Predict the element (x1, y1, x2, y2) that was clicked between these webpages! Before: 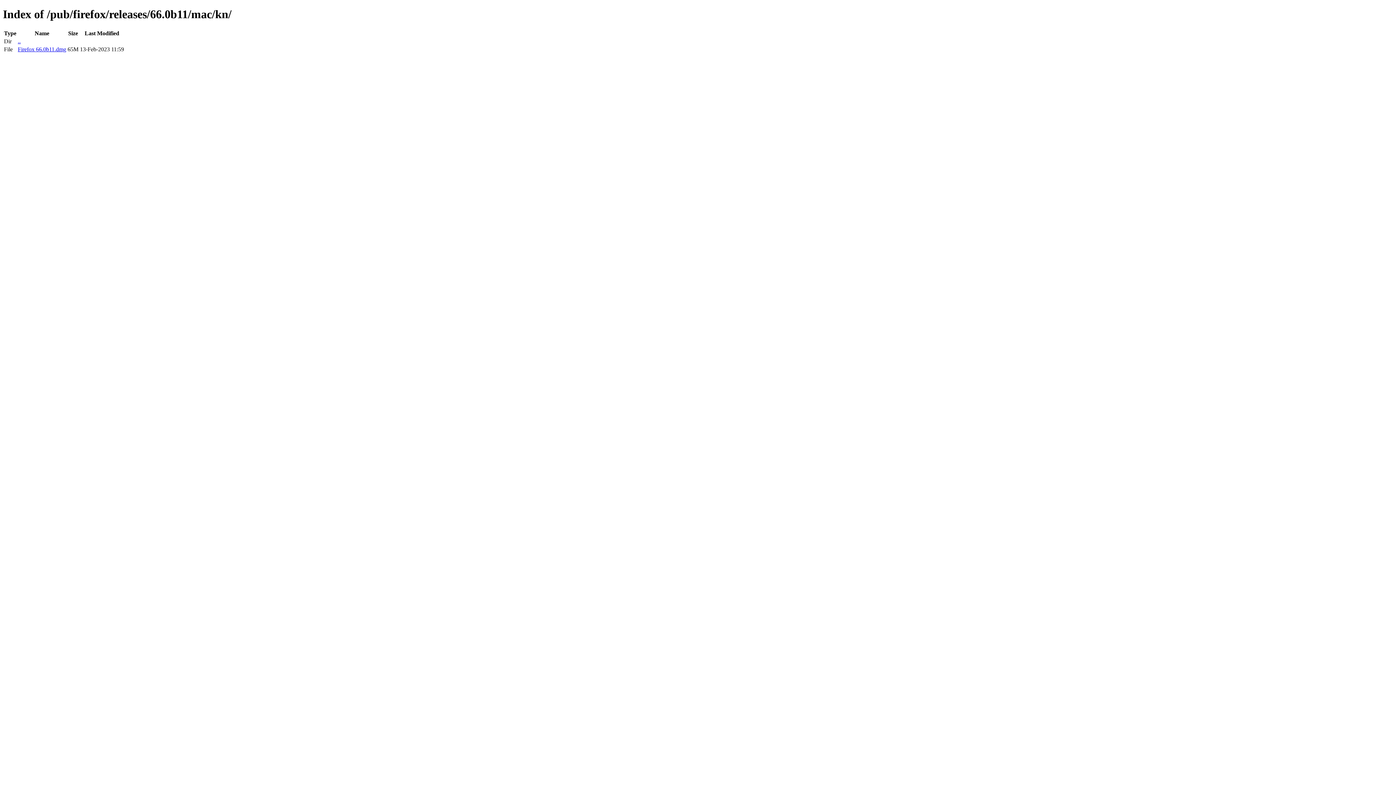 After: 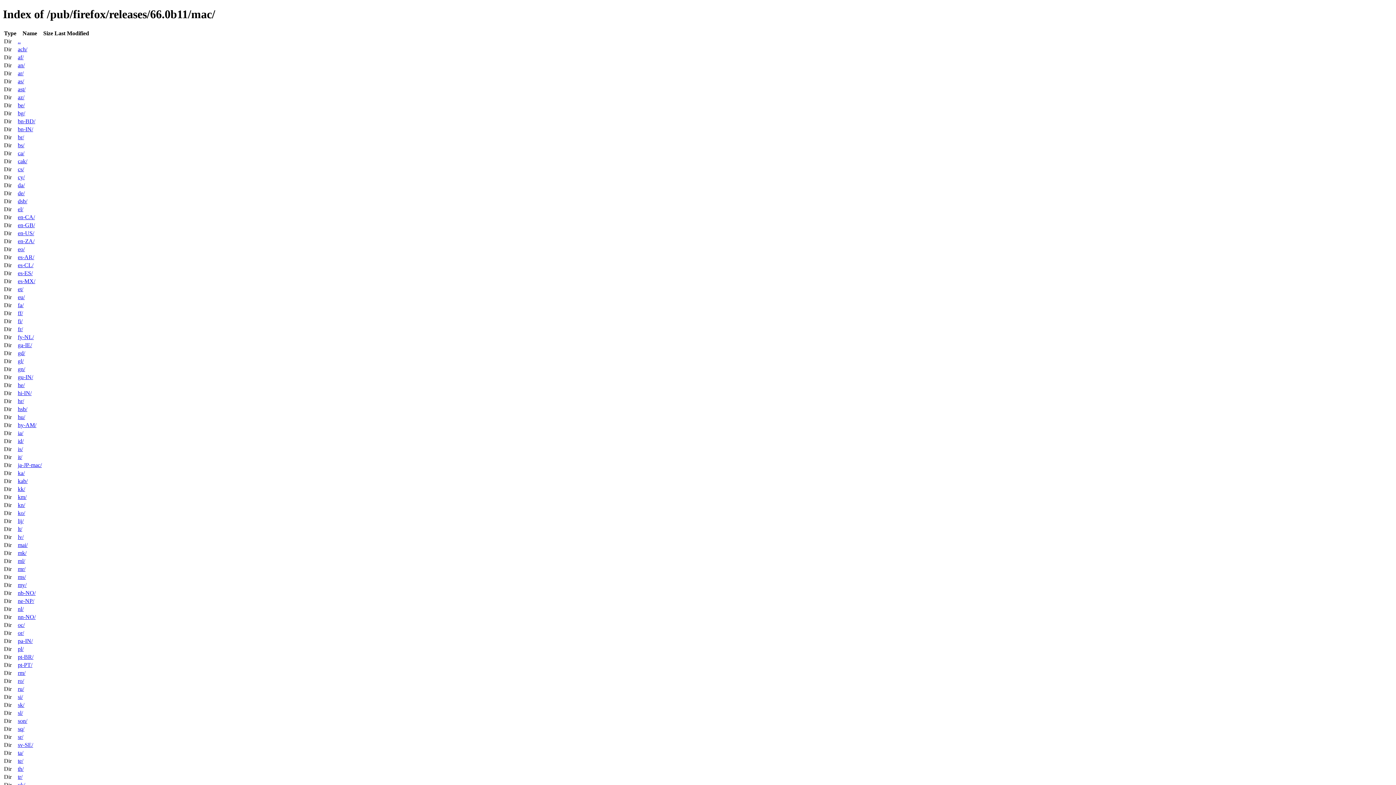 Action: label: .. bbox: (17, 38, 20, 44)